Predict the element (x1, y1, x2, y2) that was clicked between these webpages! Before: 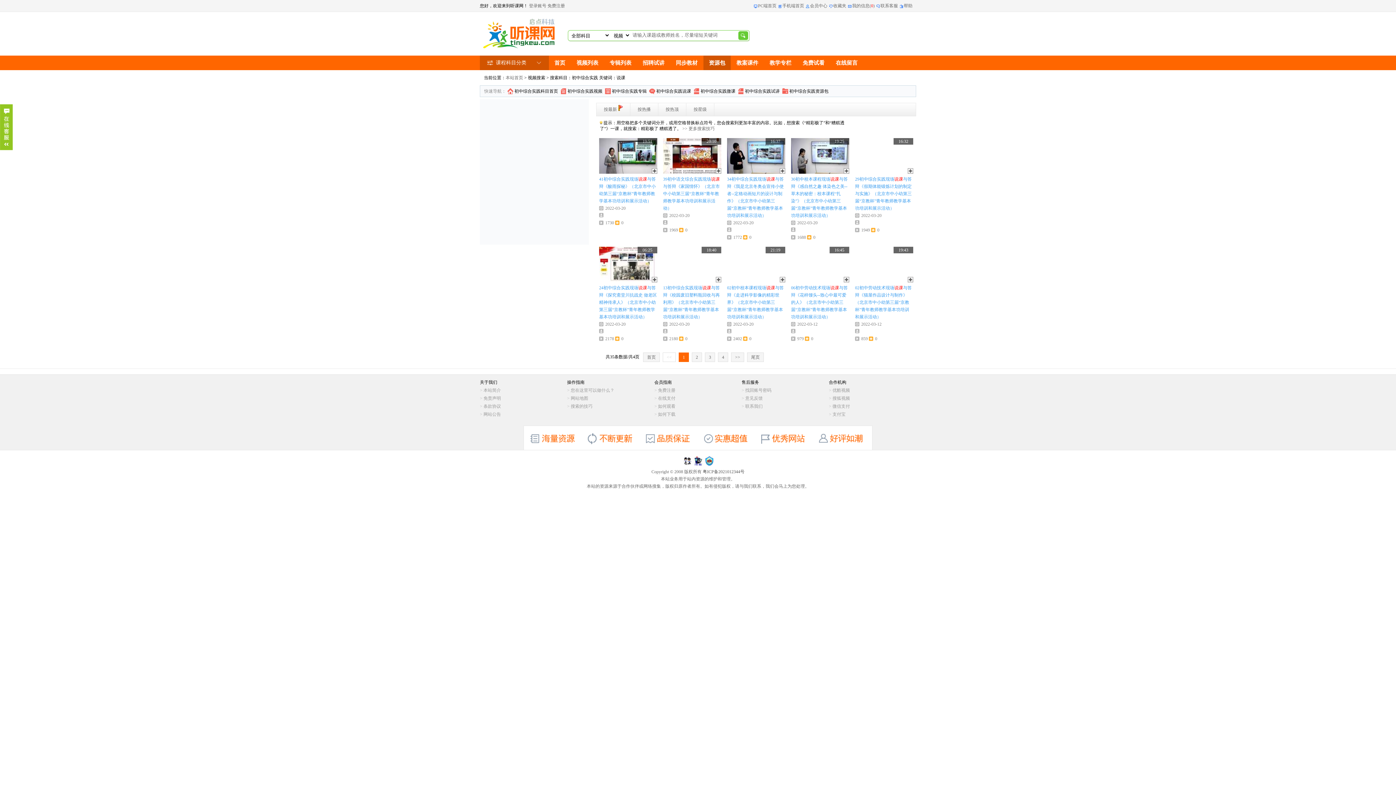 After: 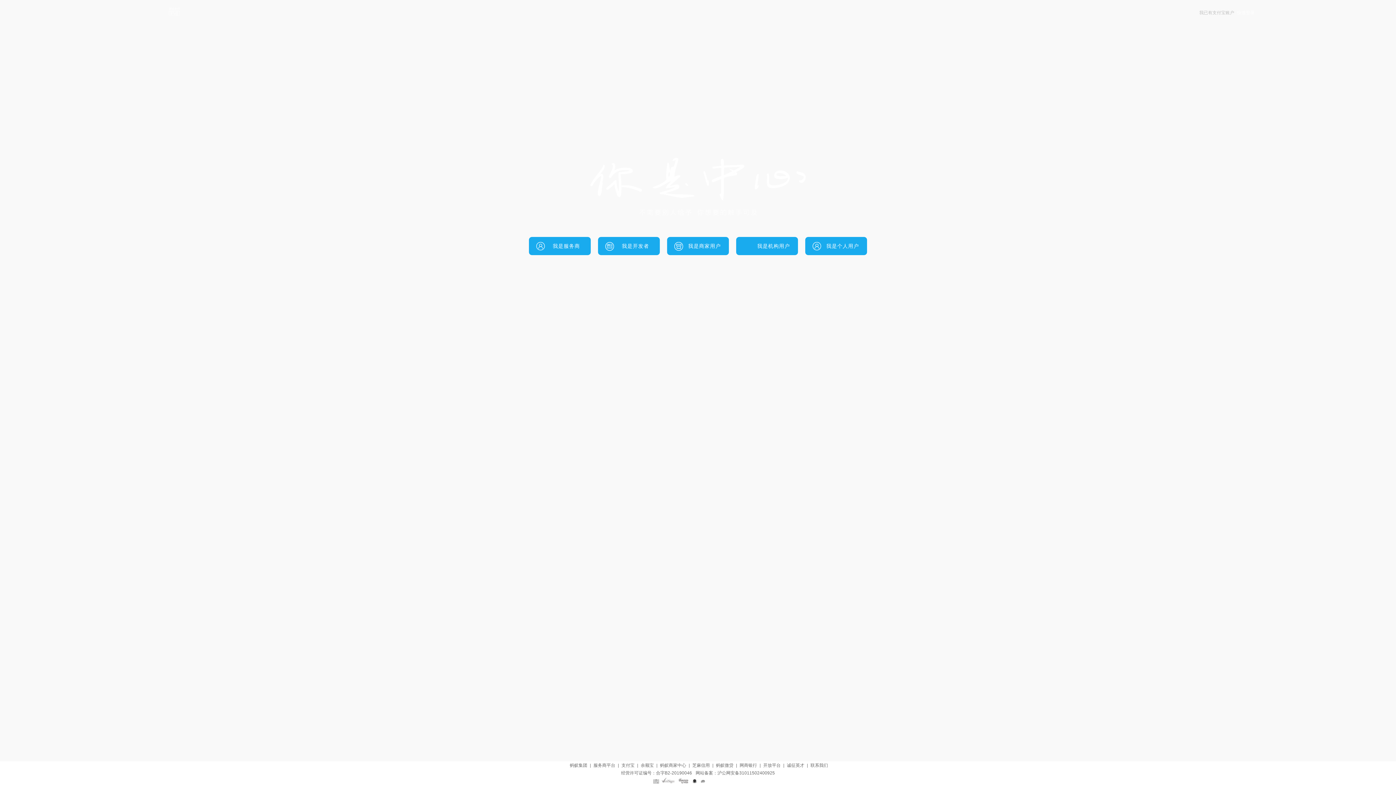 Action: label: 支付宝 bbox: (832, 412, 845, 417)